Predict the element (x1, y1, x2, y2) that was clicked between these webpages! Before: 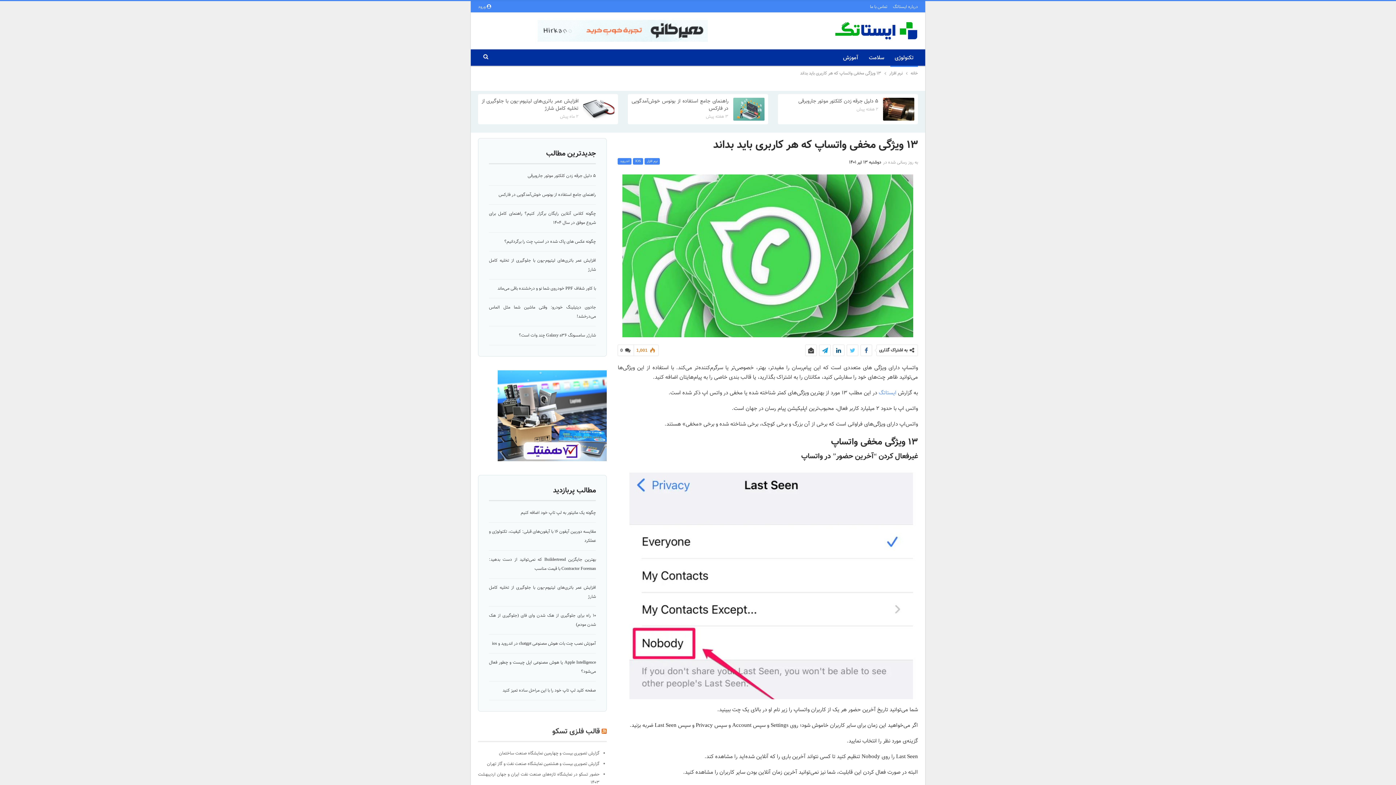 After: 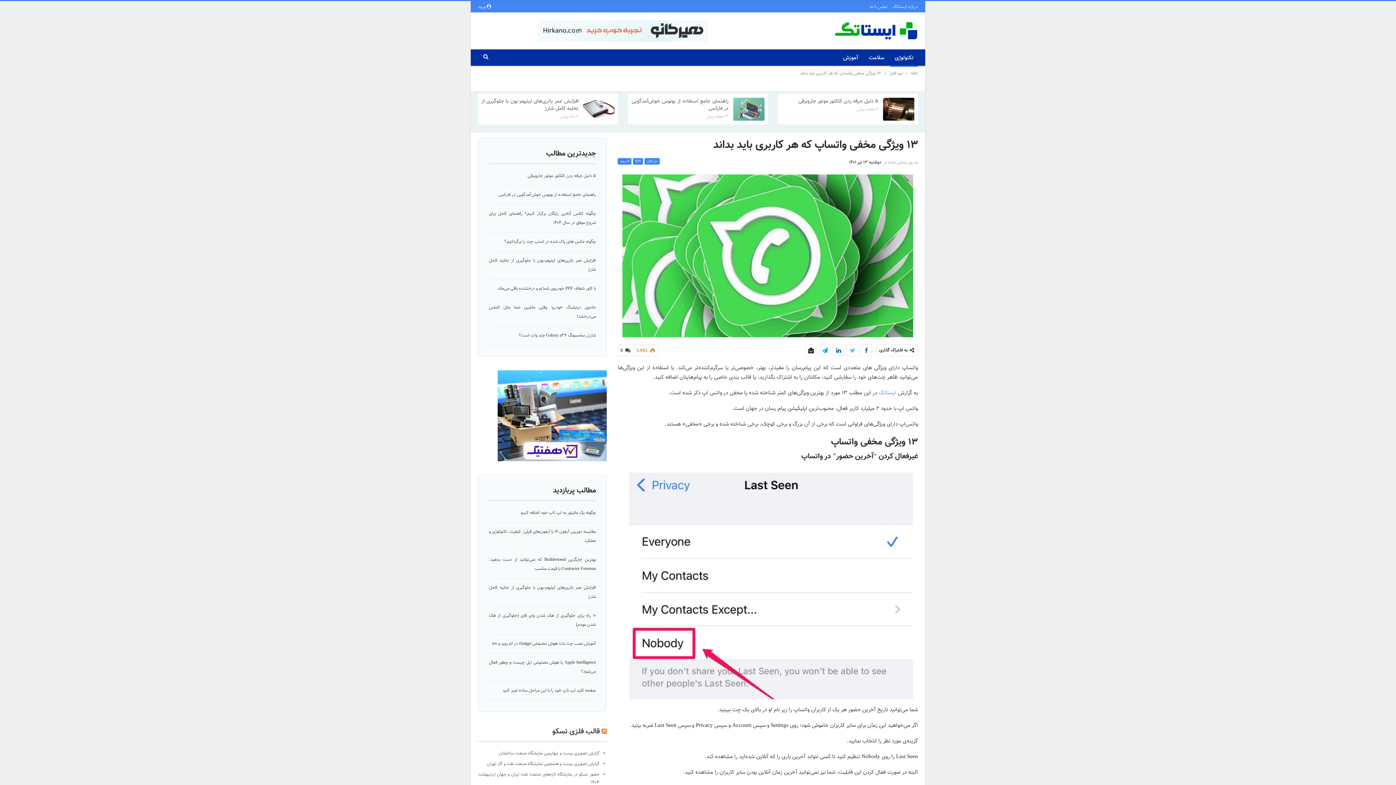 Action: bbox: (805, 344, 816, 355)